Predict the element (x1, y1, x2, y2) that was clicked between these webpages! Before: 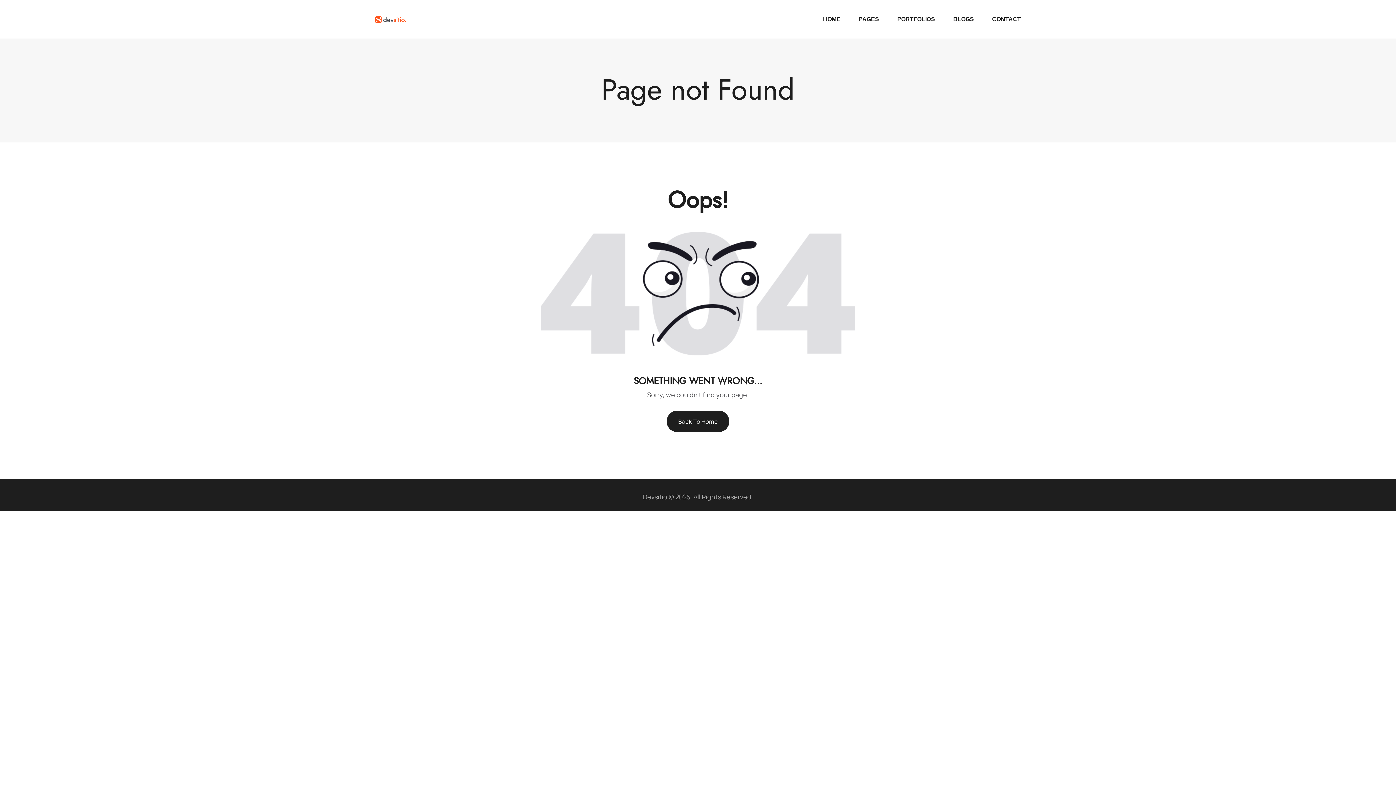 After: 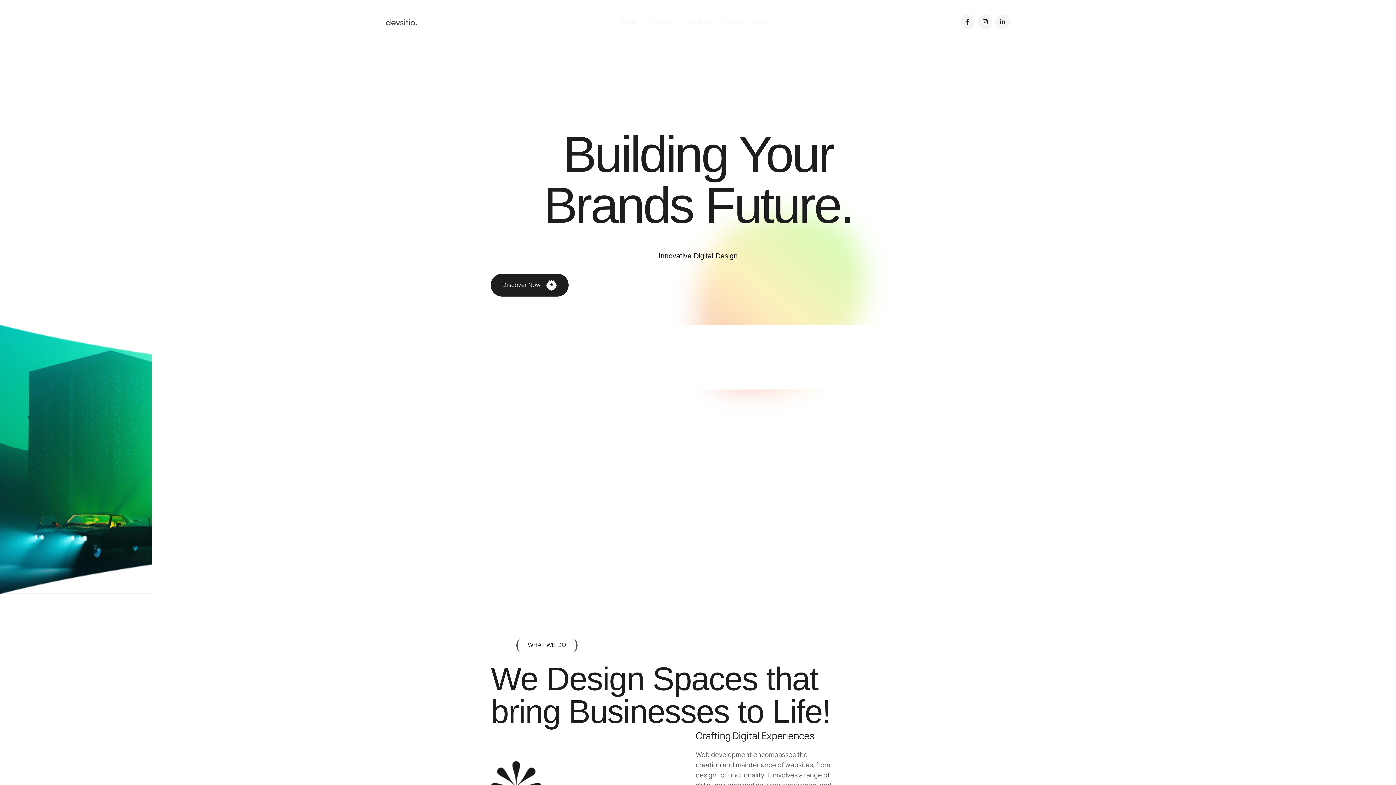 Action: label: Back To Home bbox: (666, 410, 729, 432)